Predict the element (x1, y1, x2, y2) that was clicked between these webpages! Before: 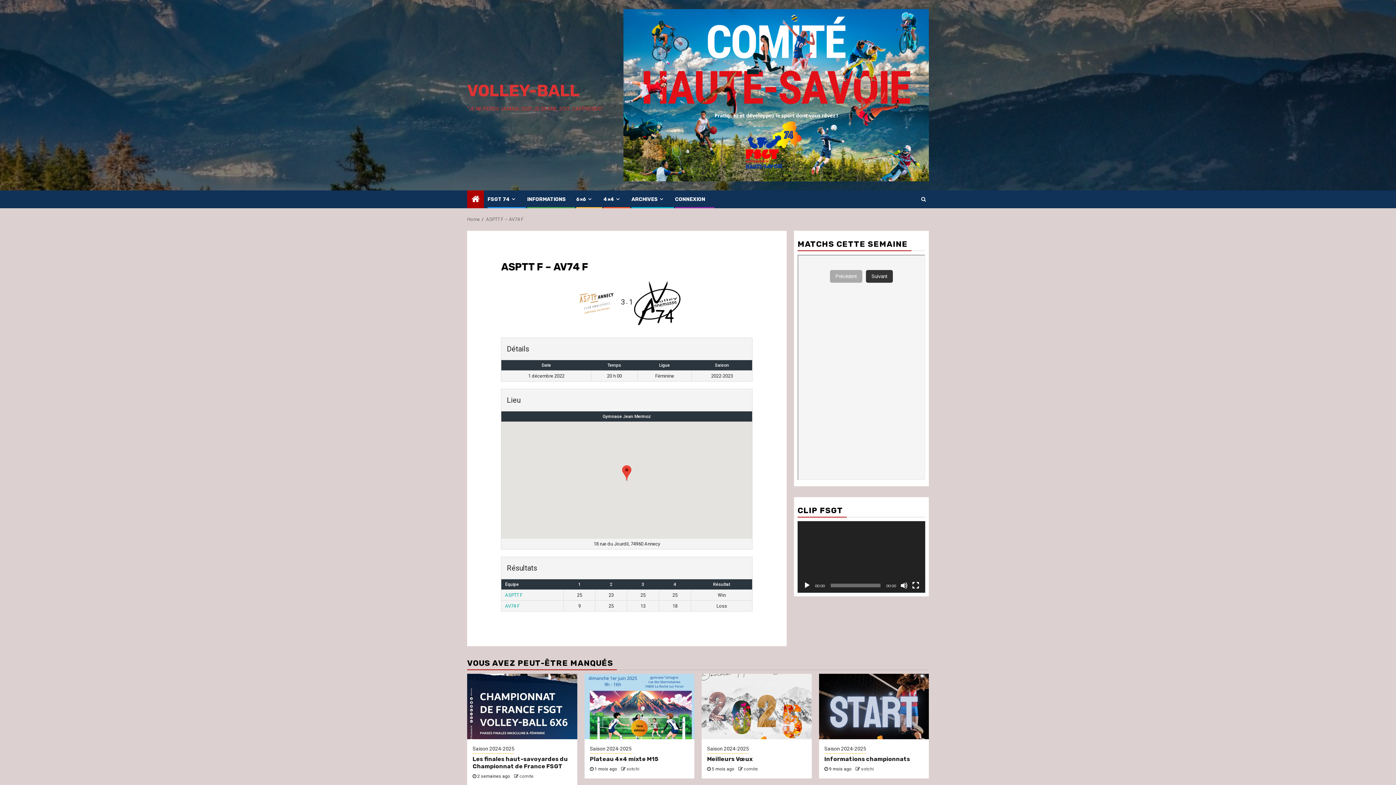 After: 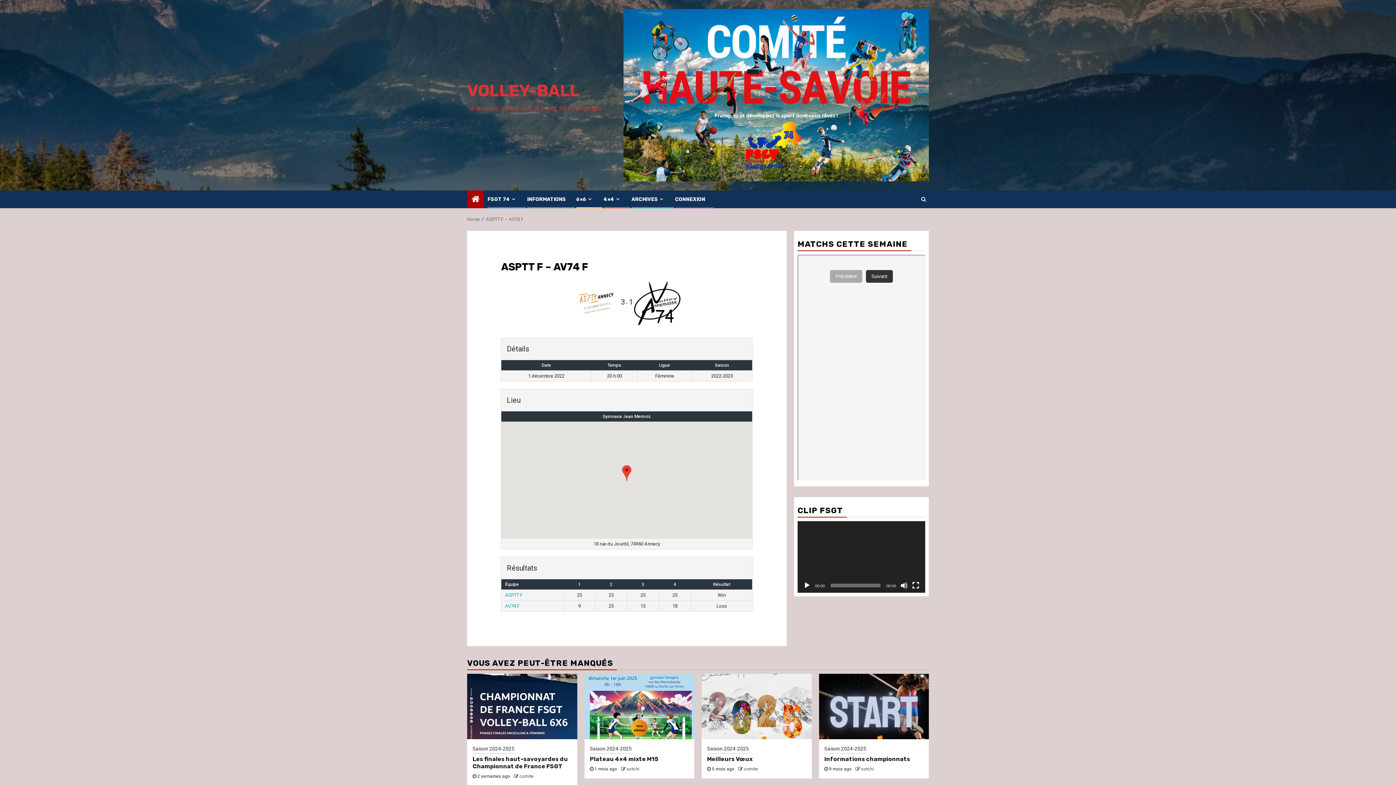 Action: bbox: (803, 582, 810, 589) label: Lecture